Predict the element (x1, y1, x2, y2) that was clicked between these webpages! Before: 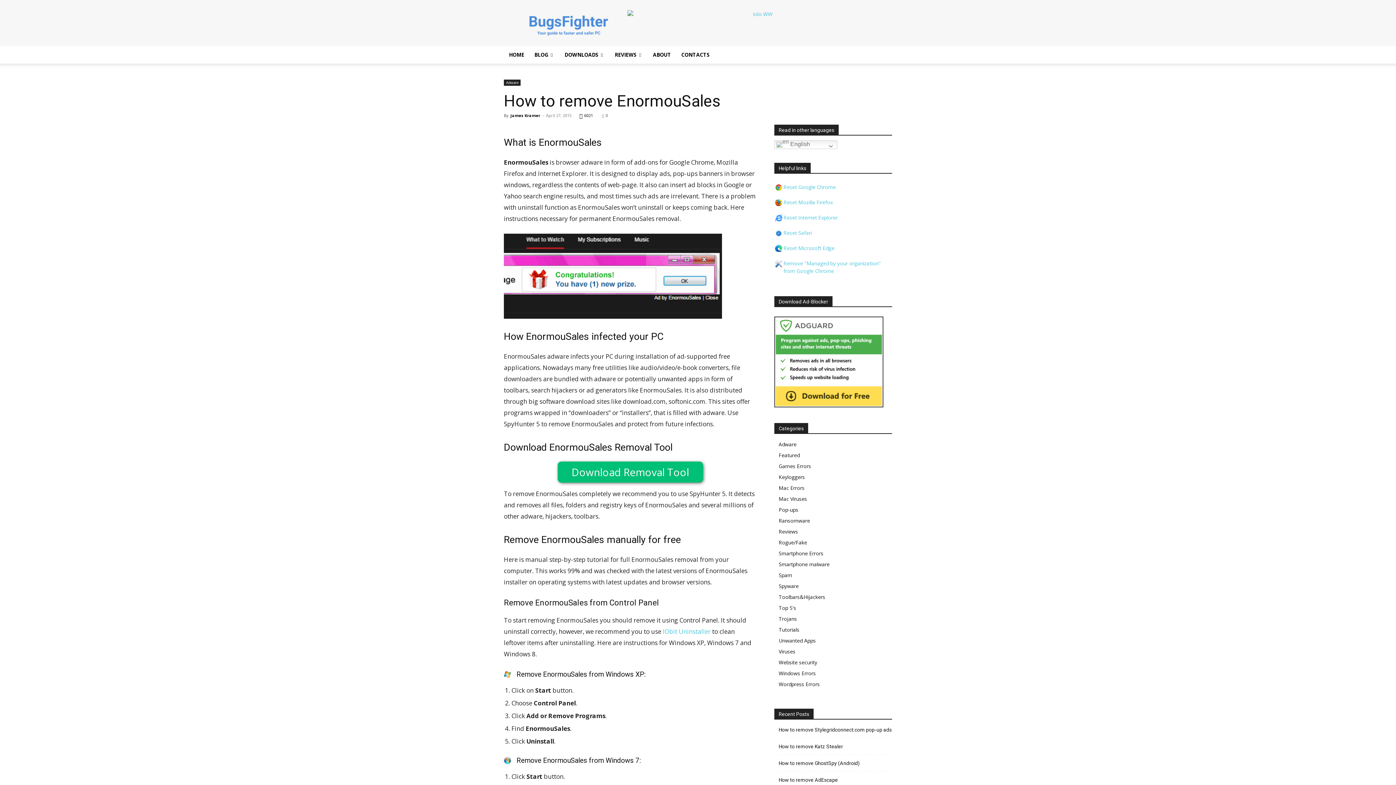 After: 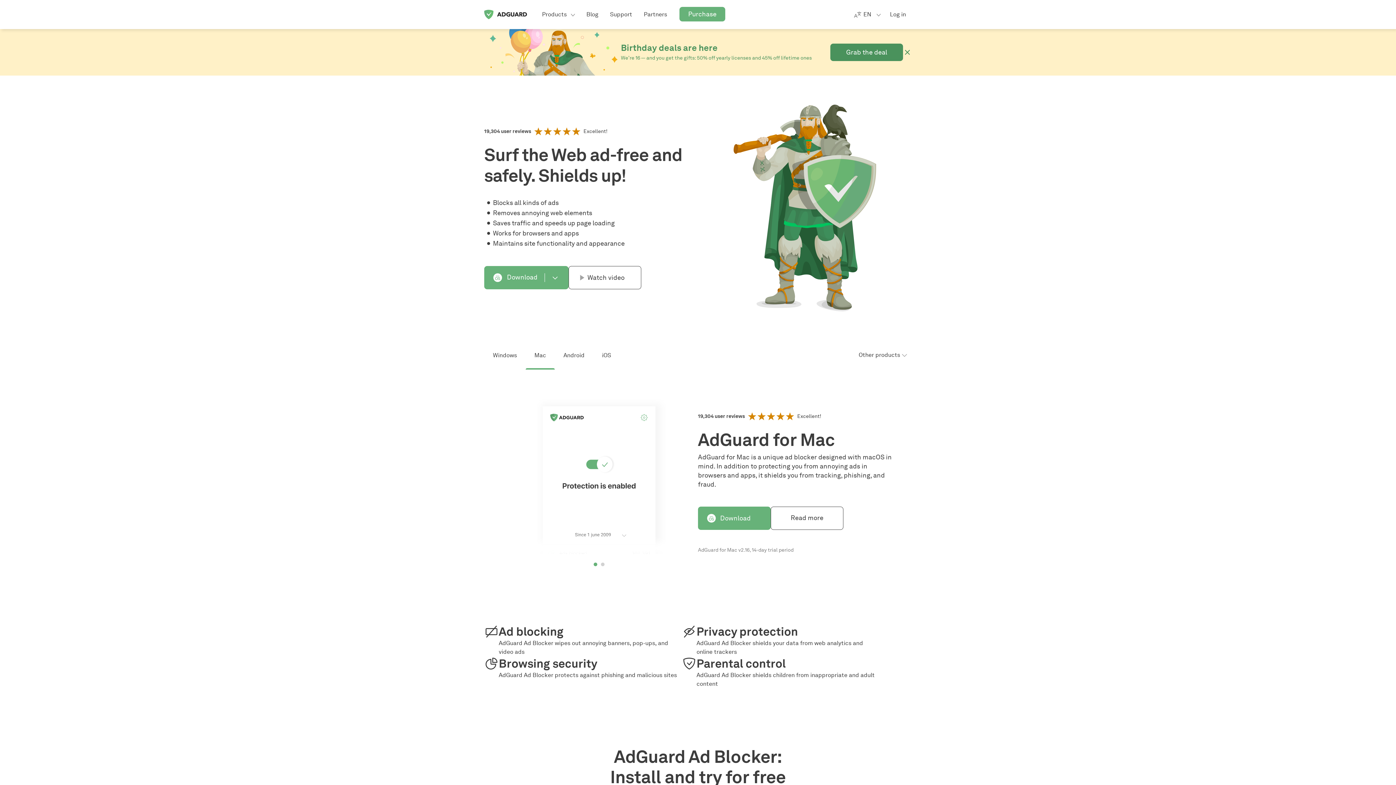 Action: bbox: (774, 402, 883, 409)